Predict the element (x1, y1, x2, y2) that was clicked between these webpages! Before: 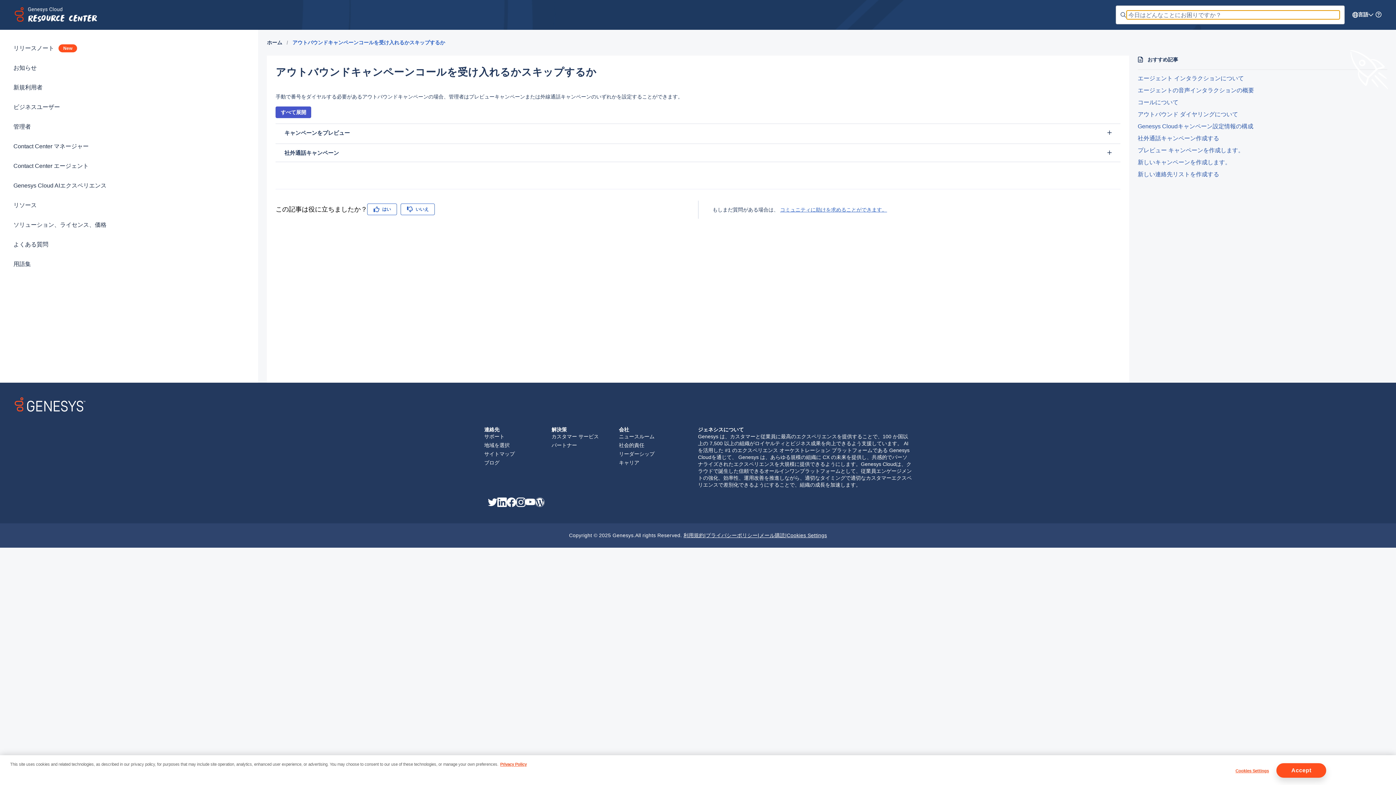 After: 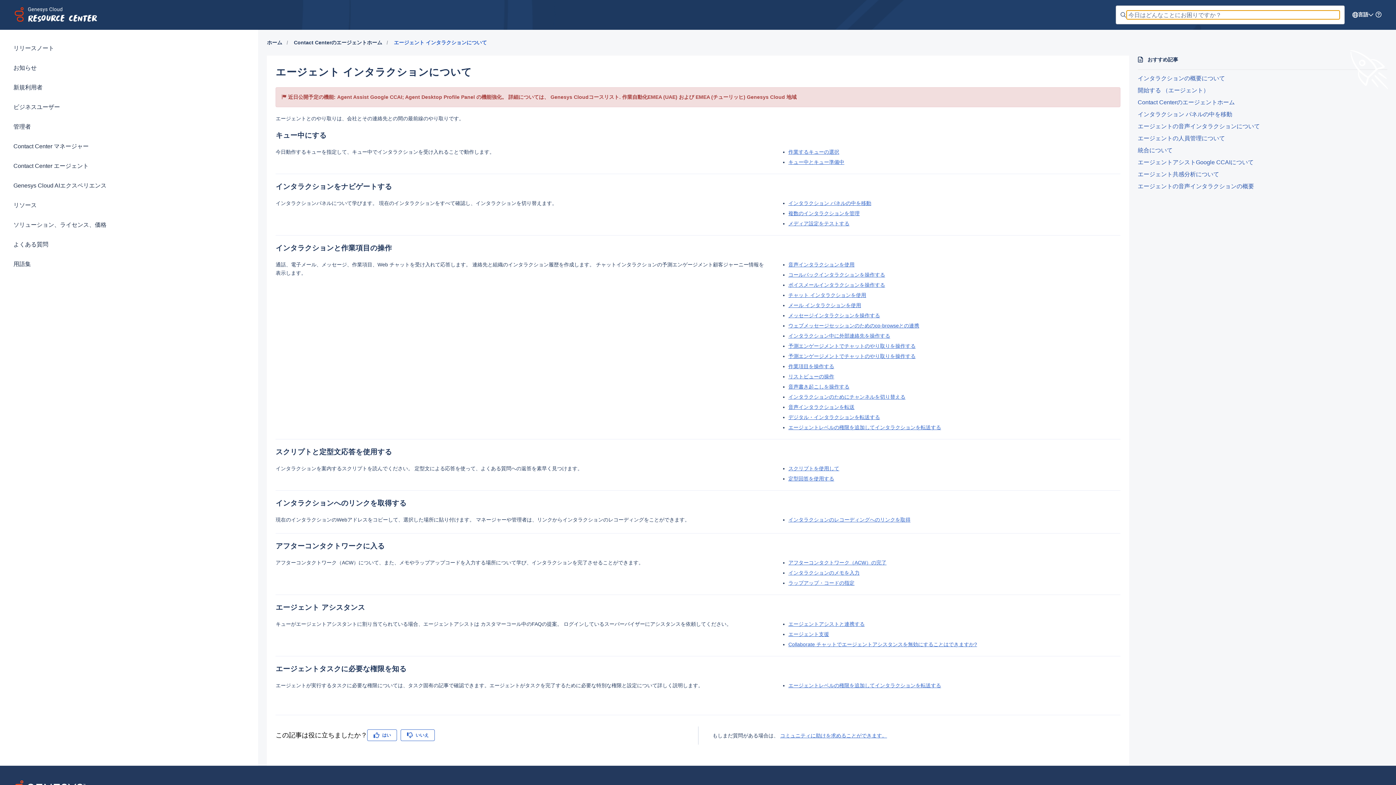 Action: bbox: (1138, 75, 1244, 81) label: エージェント インタラクションについて